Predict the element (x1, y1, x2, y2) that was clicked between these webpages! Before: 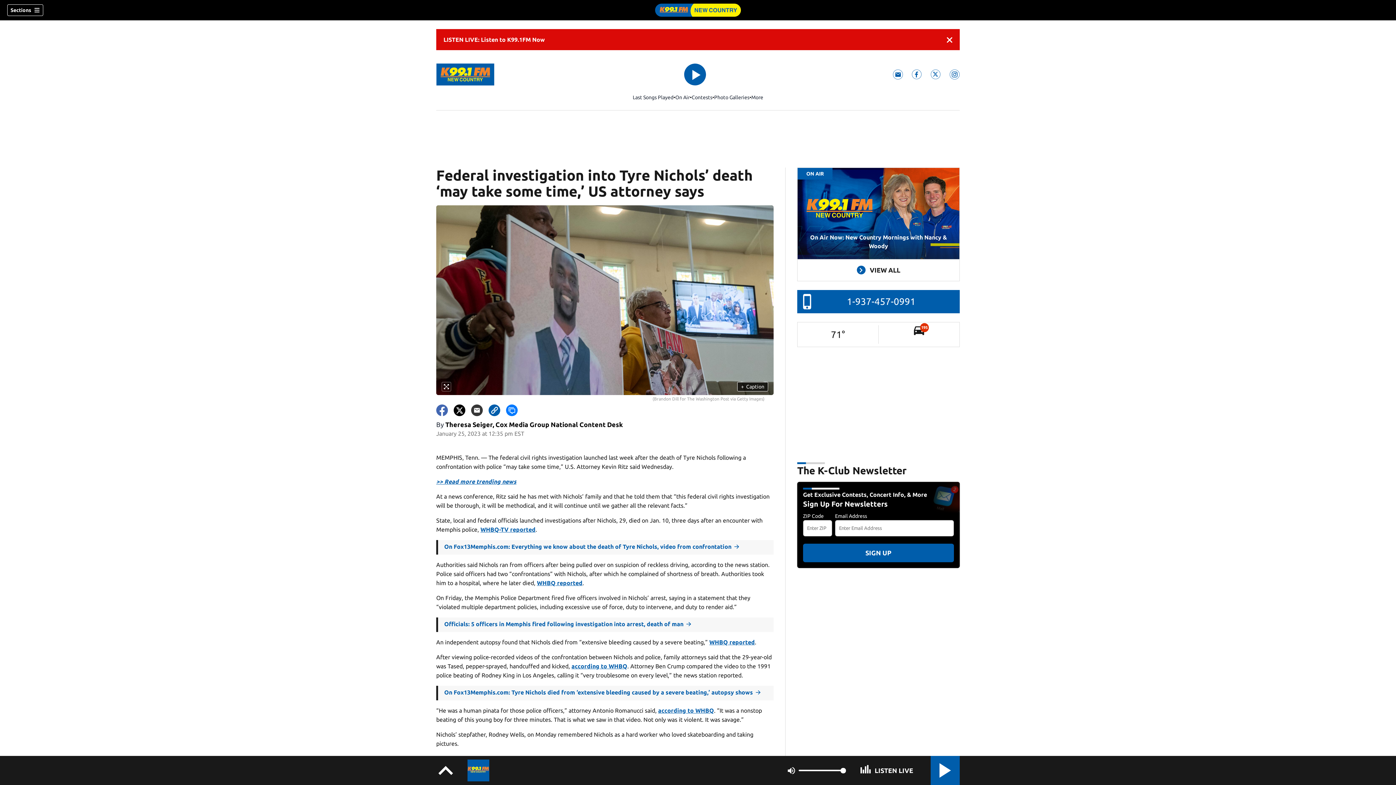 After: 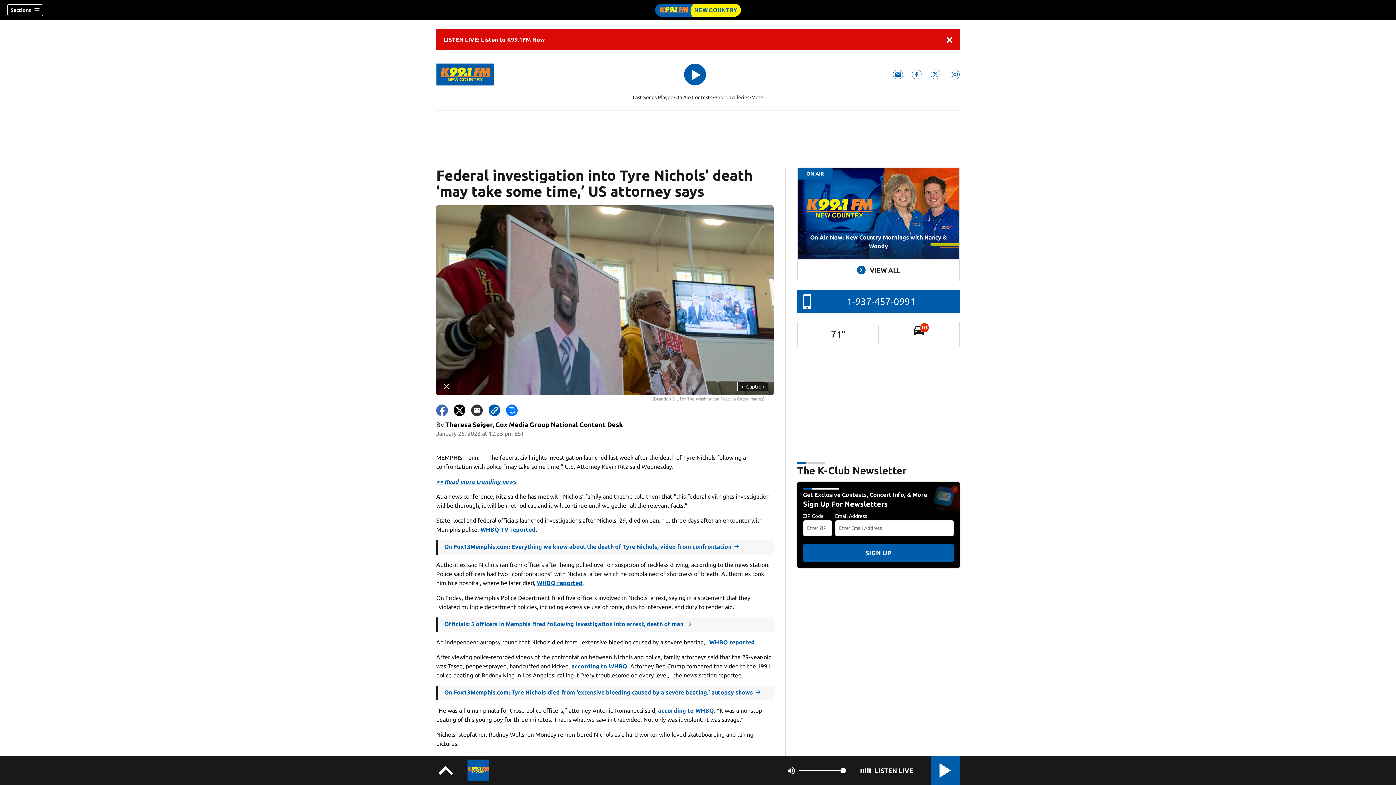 Action: bbox: (930, 69, 941, 79) label: K99.1FM twitter feed(Opens a new window)